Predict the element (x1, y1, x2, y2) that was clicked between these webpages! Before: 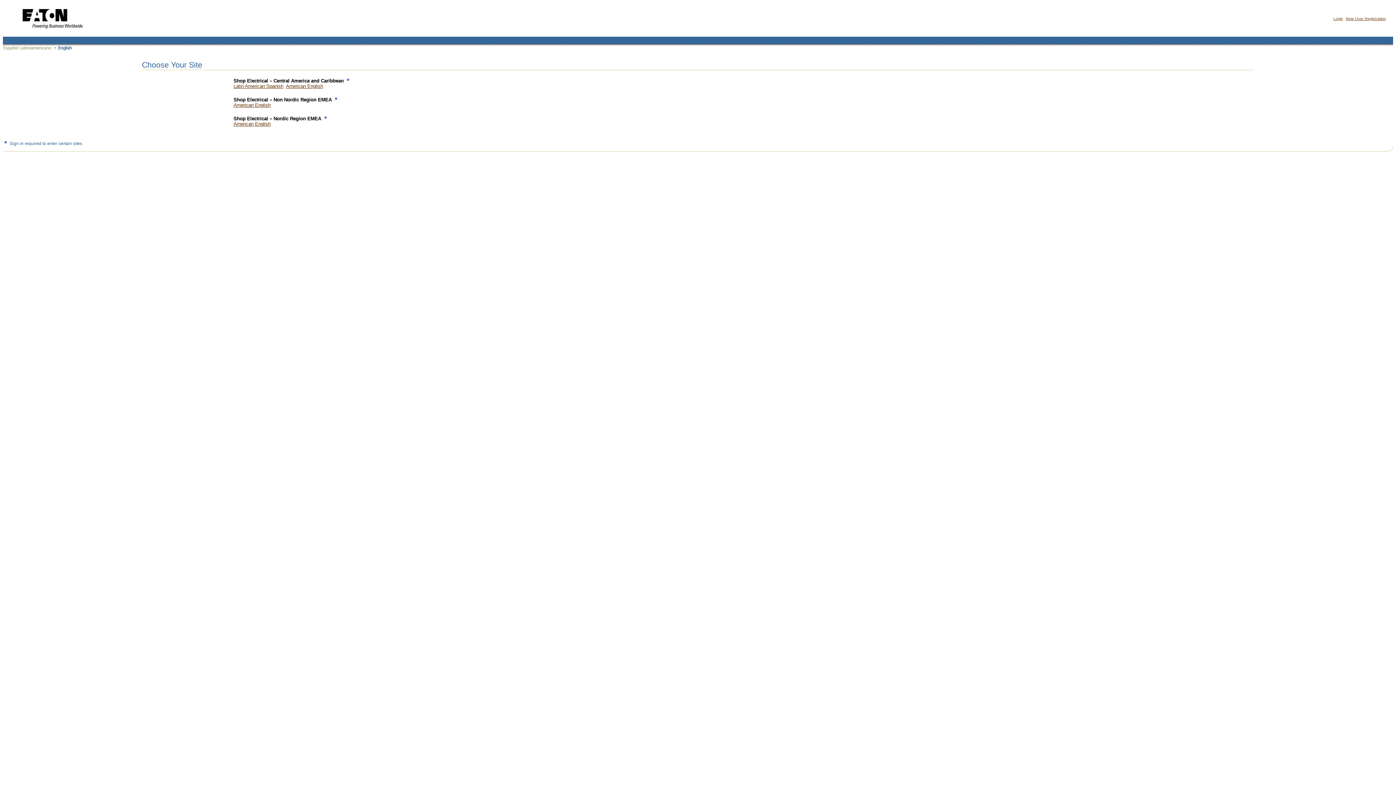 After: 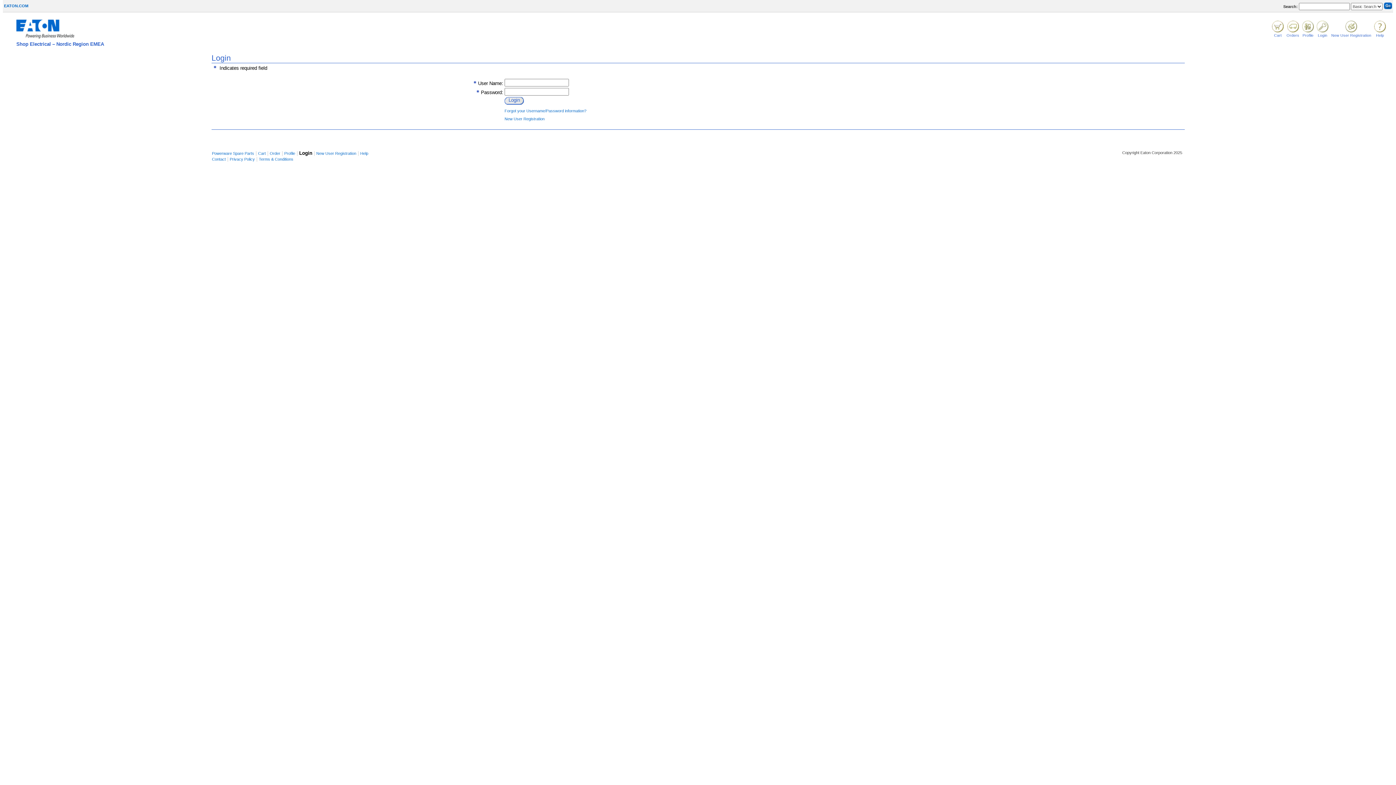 Action: bbox: (233, 121, 270, 126) label: American English